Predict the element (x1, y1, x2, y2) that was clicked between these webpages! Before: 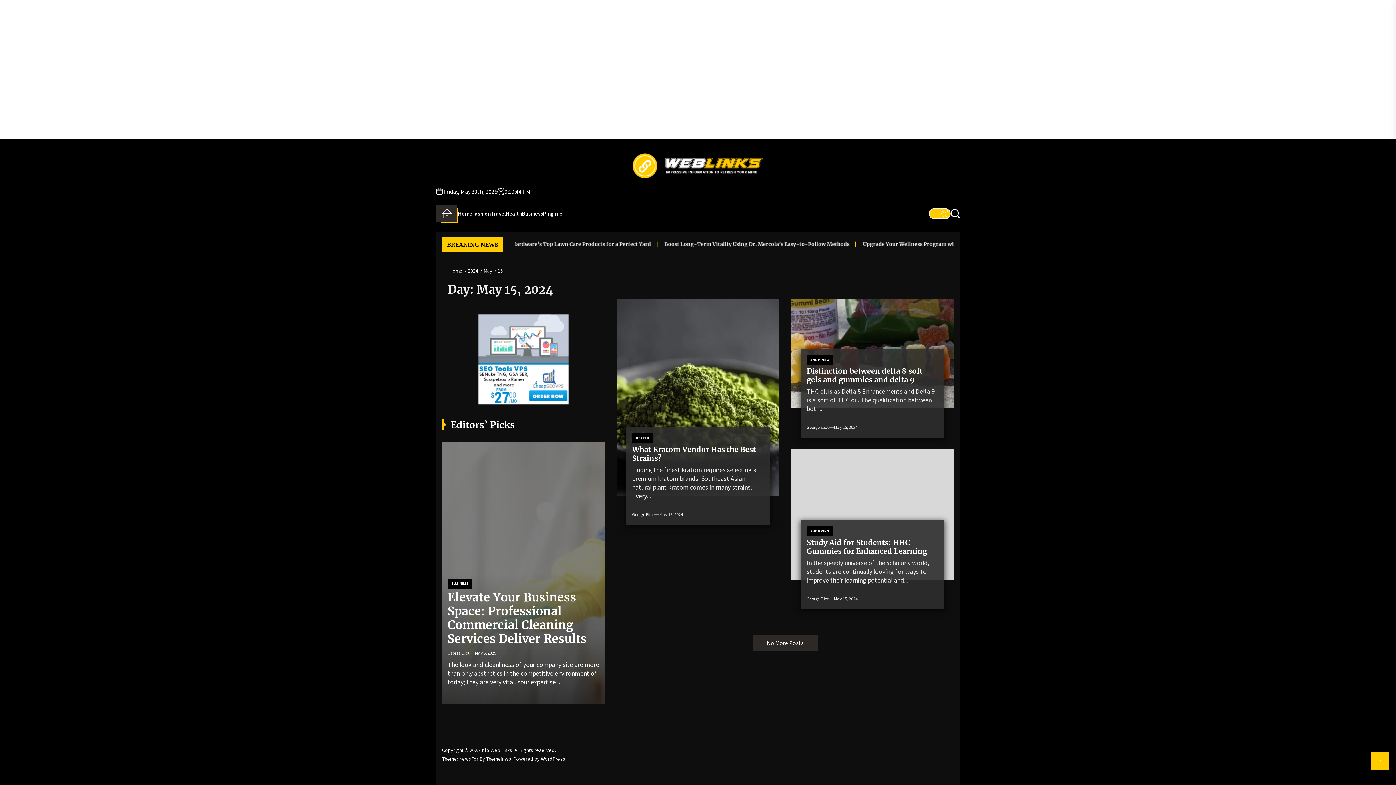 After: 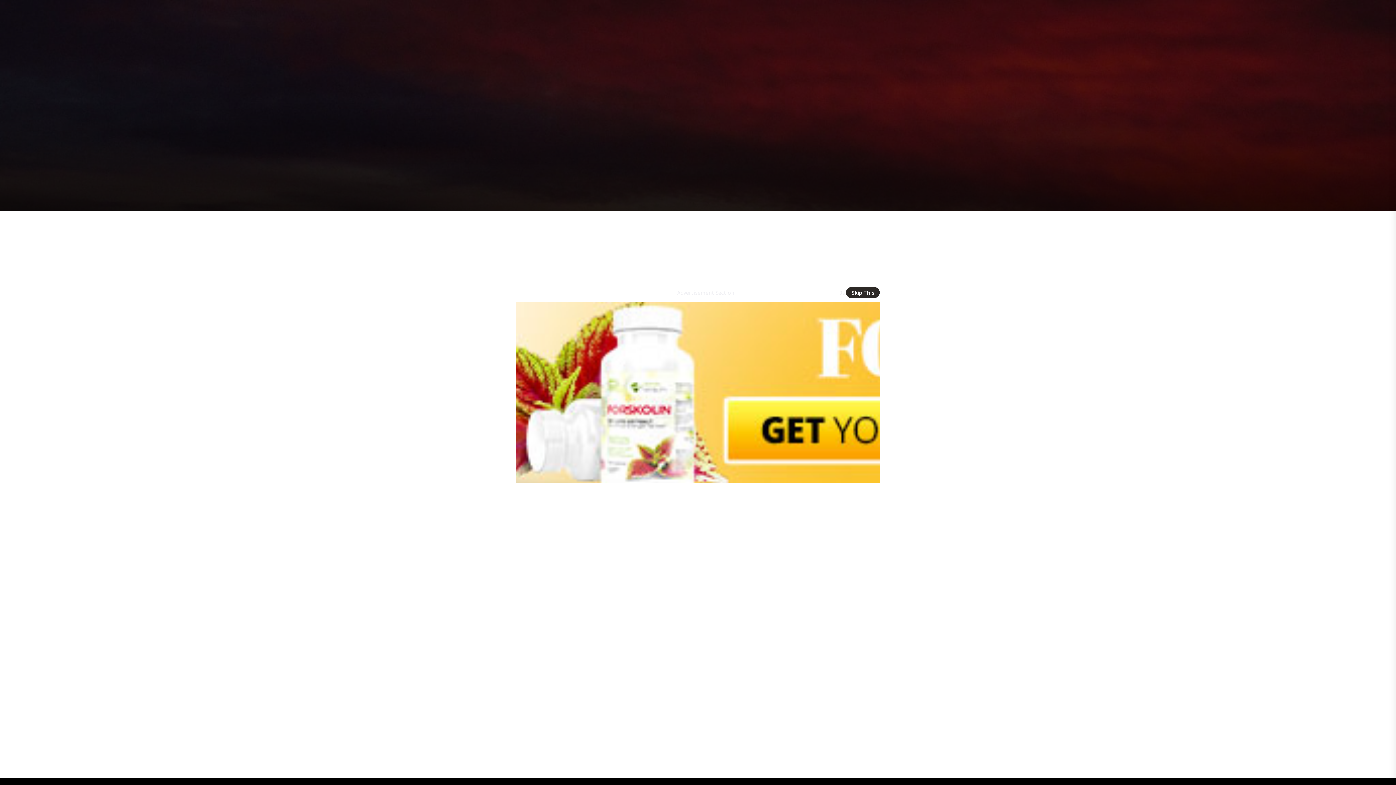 Action: bbox: (516, 309, 880, 490)